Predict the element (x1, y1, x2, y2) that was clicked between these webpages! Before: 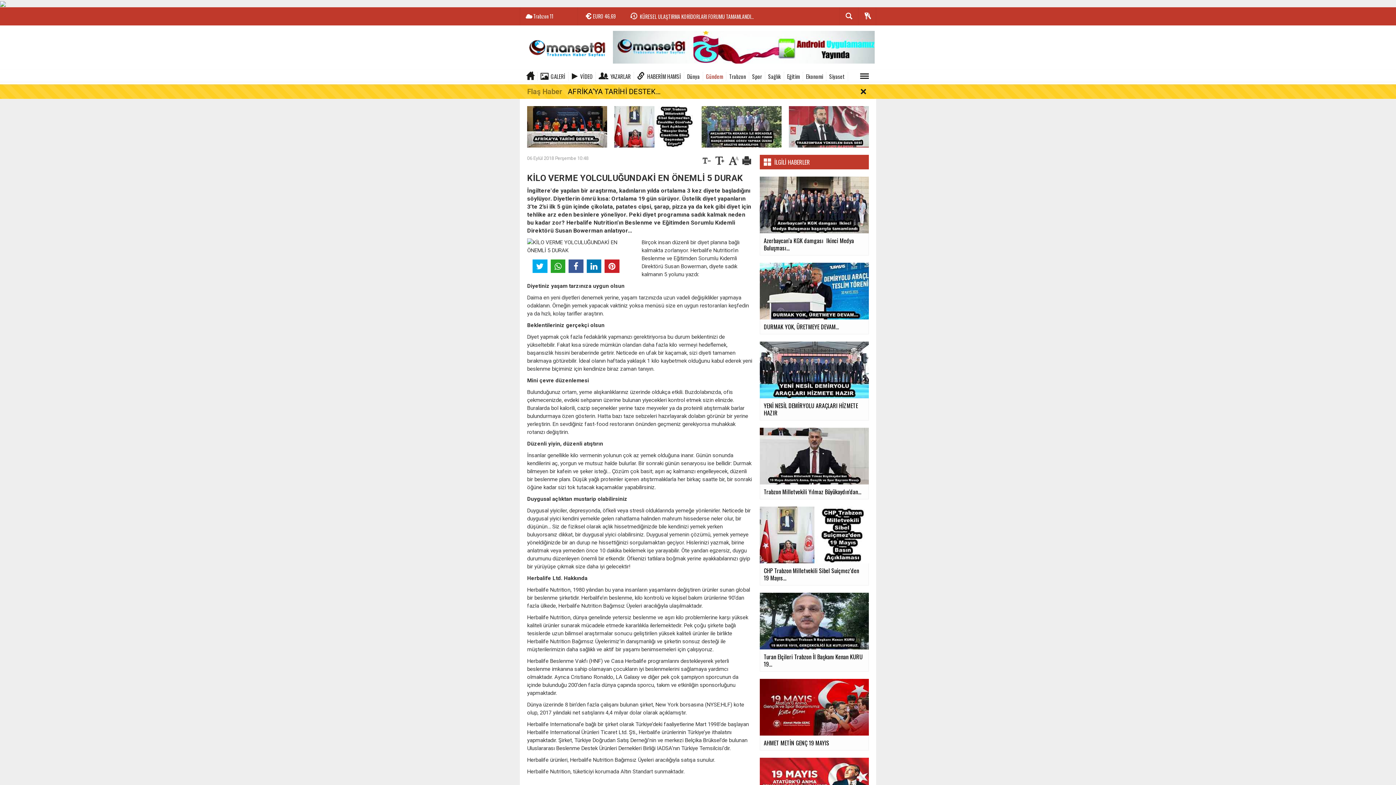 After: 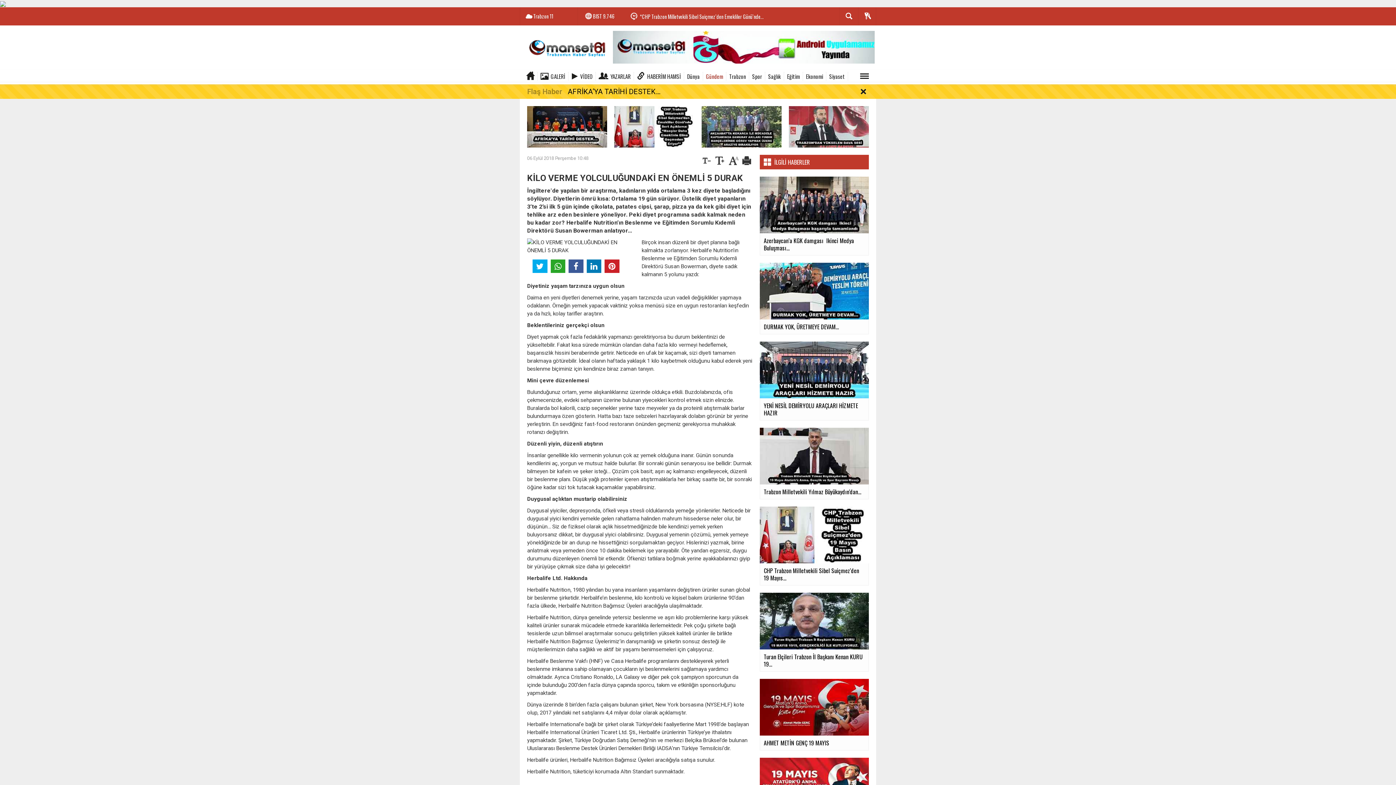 Action: bbox: (701, 123, 781, 129)